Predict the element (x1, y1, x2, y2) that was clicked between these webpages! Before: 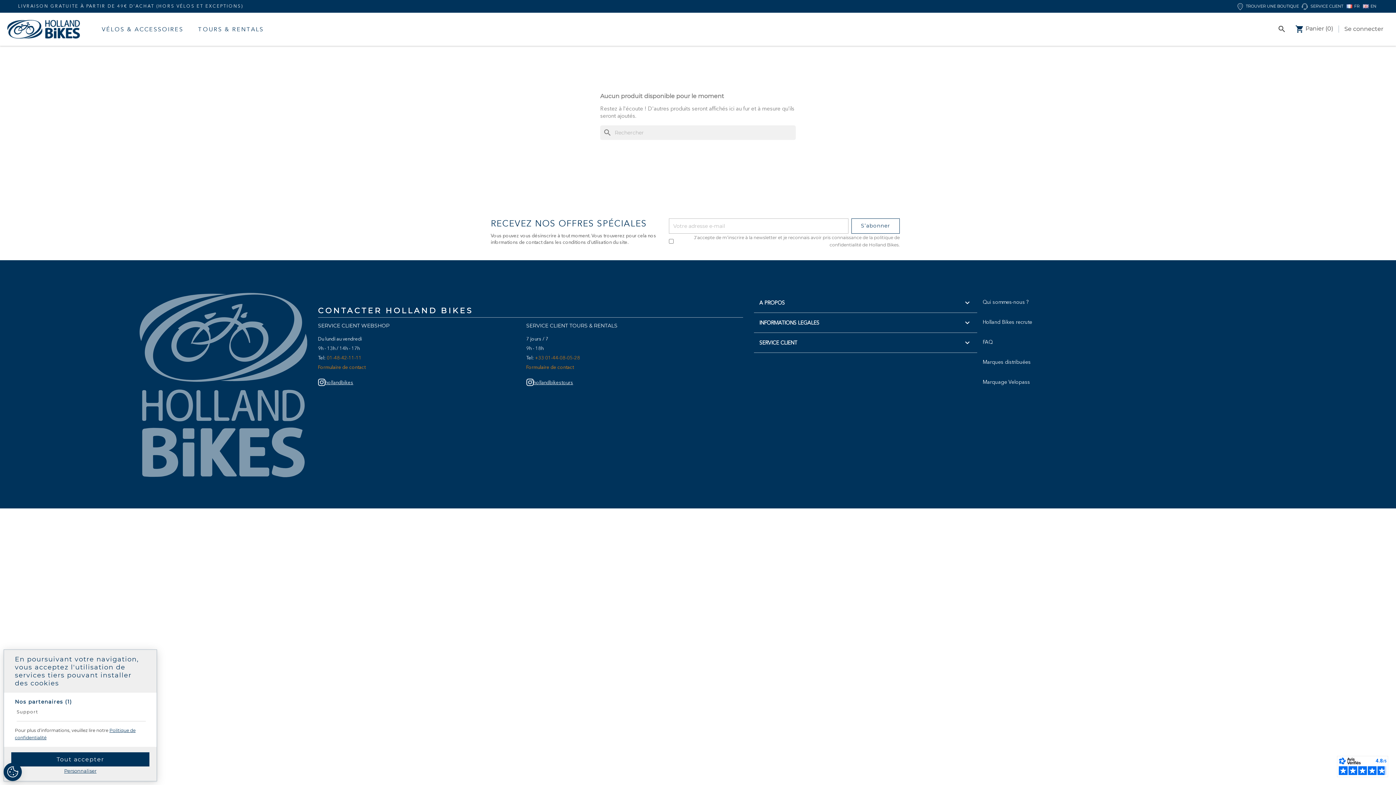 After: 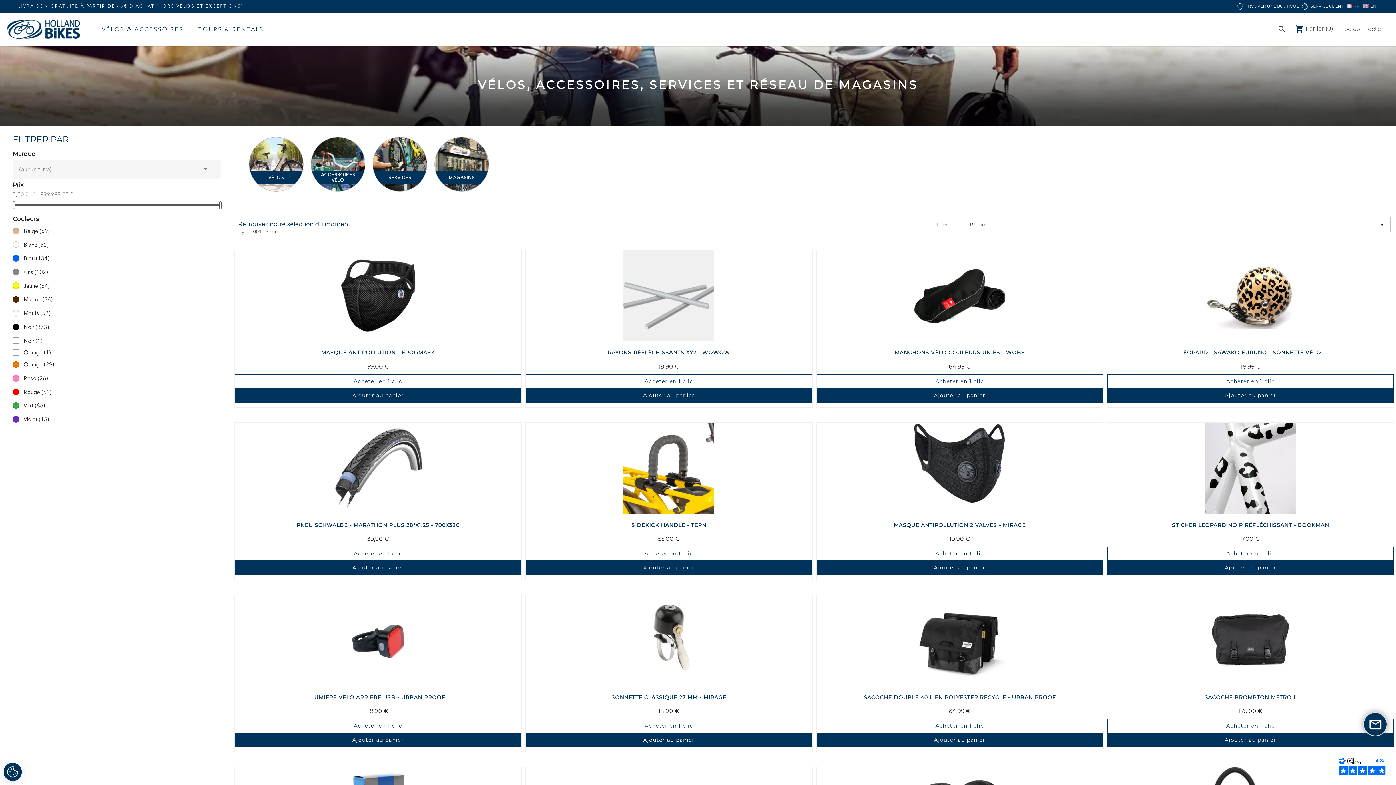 Action: label: VÉLOS & ACCESSOIRES bbox: (94, 23, 190, 34)